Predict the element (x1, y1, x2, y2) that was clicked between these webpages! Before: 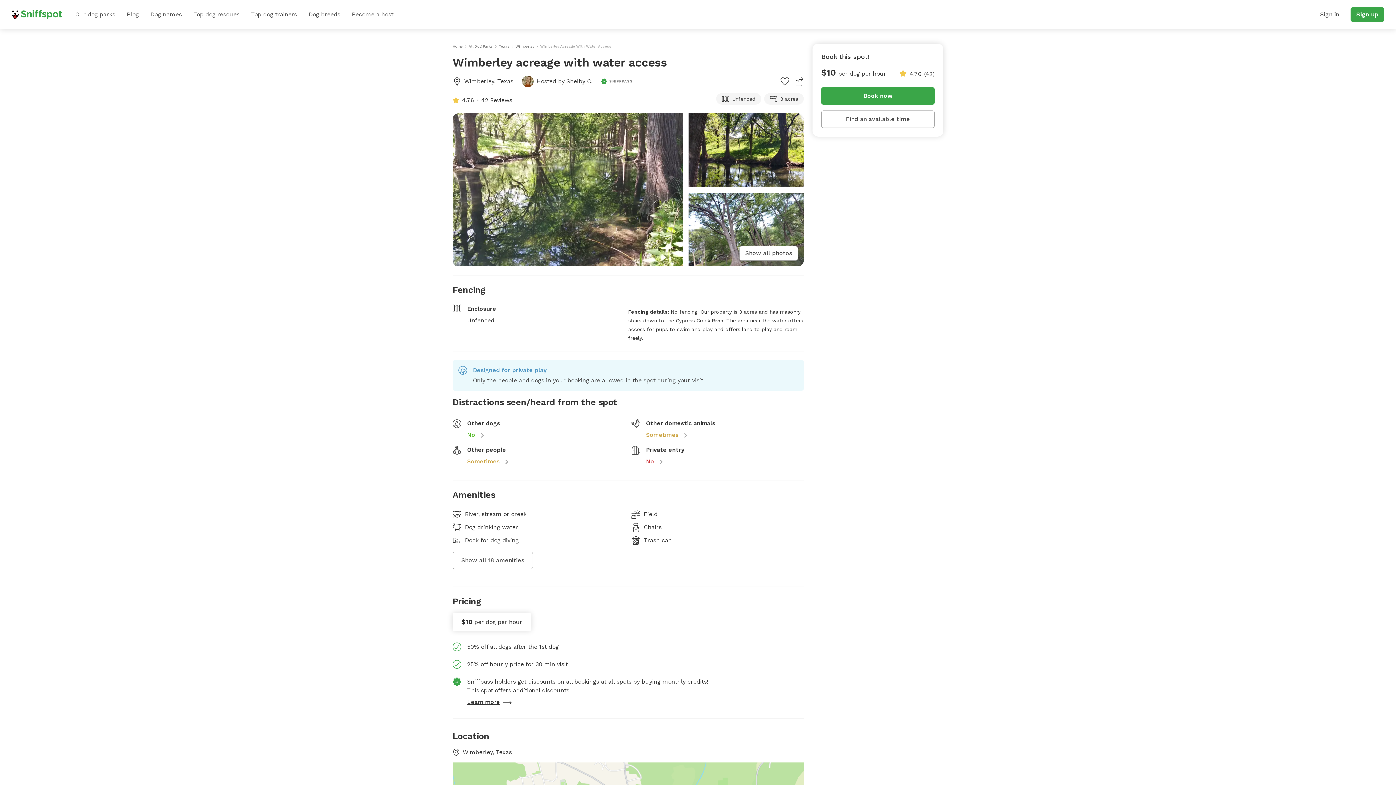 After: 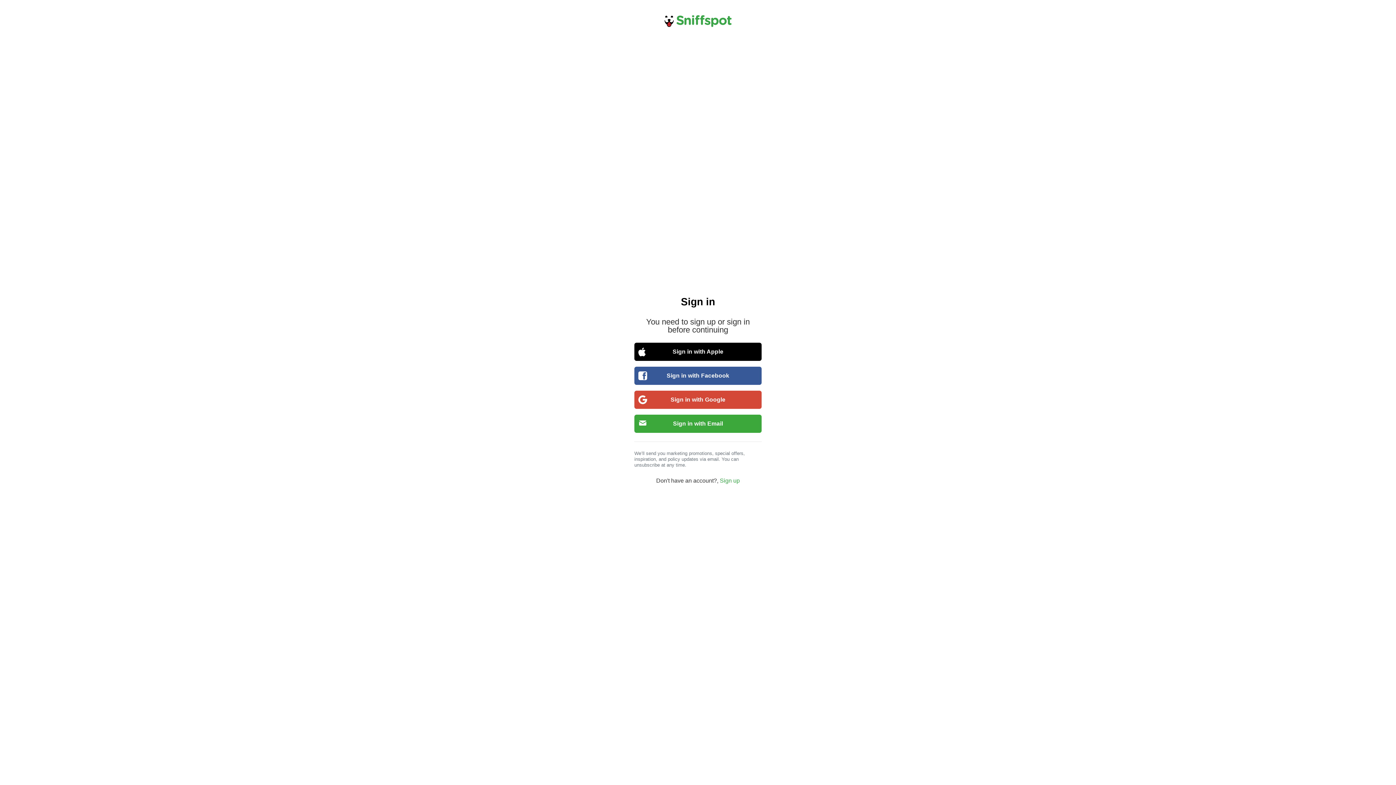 Action: bbox: (1314, 7, 1344, 21) label: Sign in